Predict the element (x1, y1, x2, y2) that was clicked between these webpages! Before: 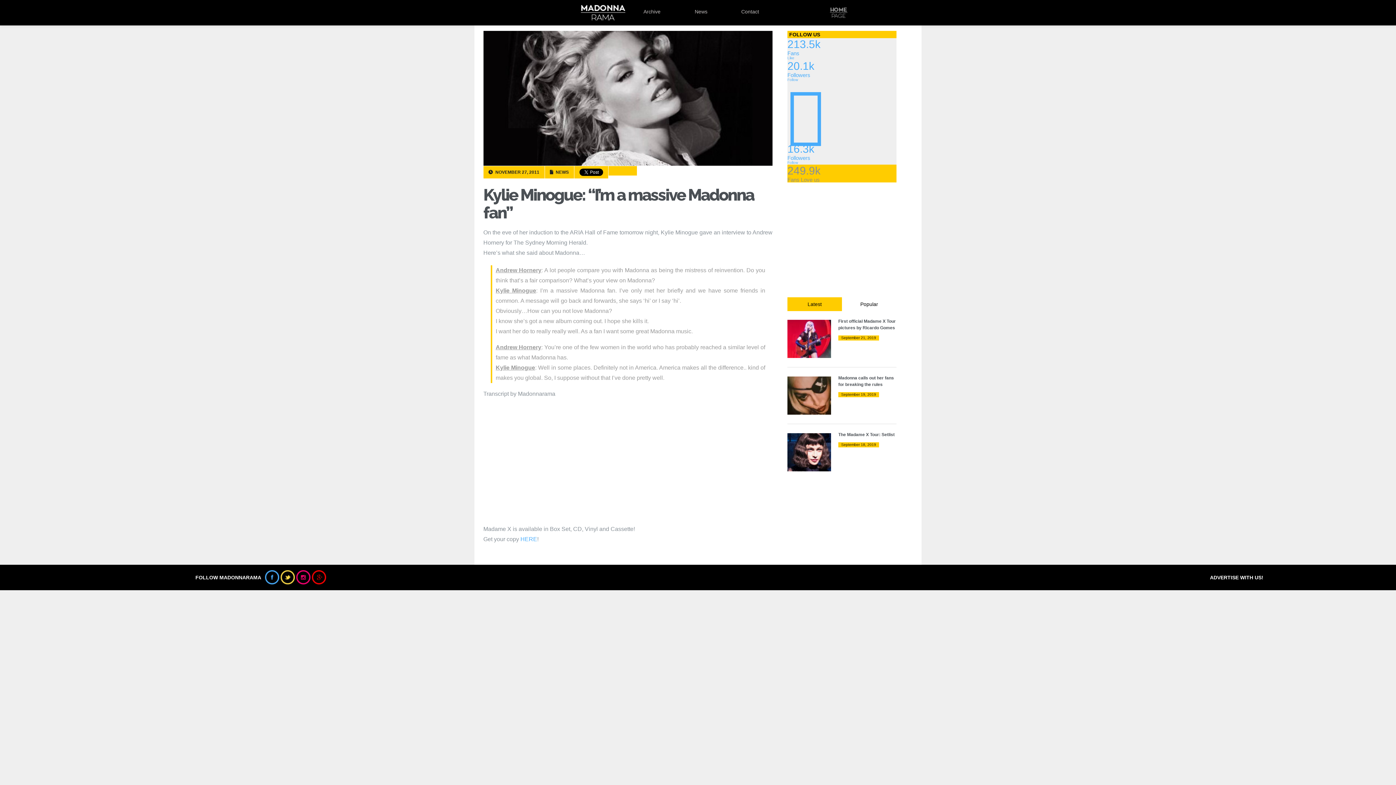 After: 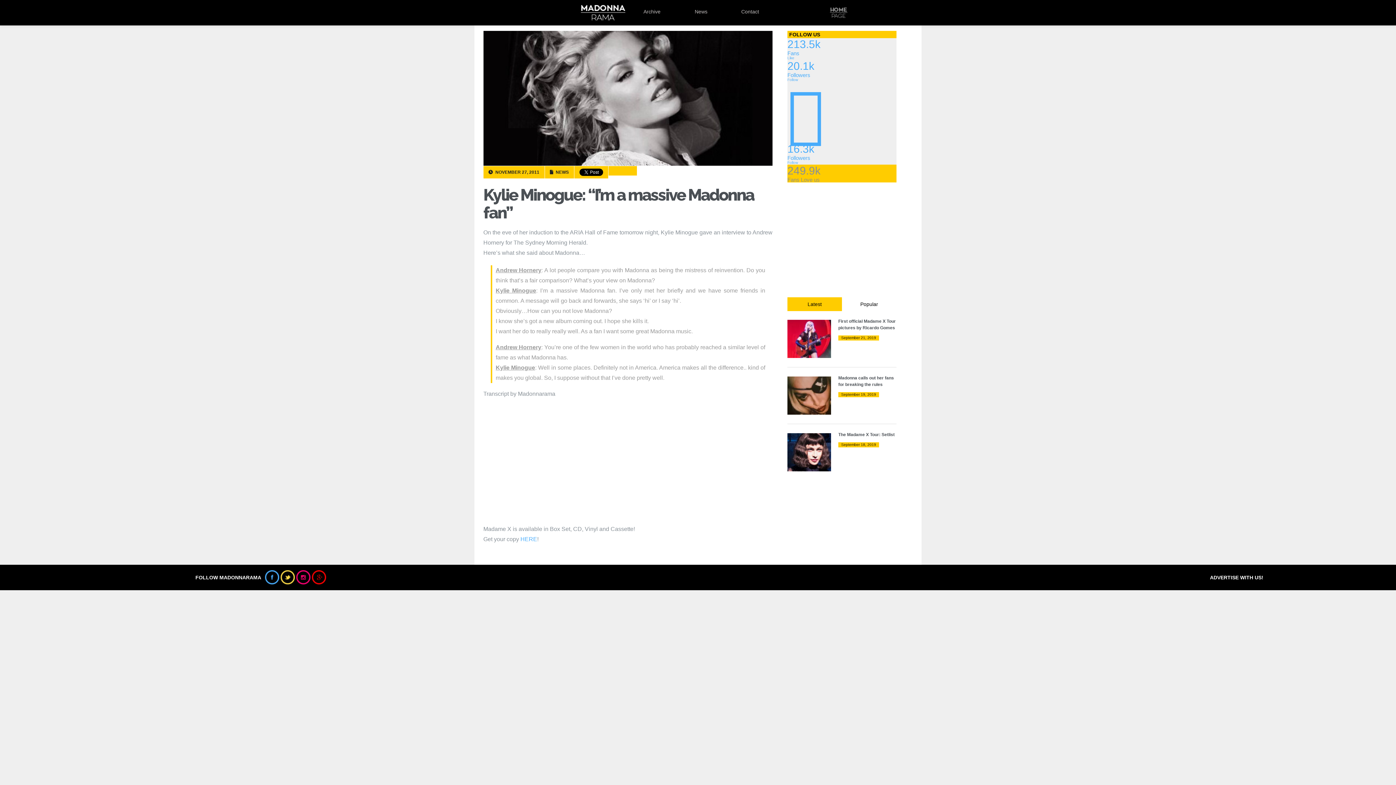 Action: label: Latest bbox: (807, 301, 822, 307)